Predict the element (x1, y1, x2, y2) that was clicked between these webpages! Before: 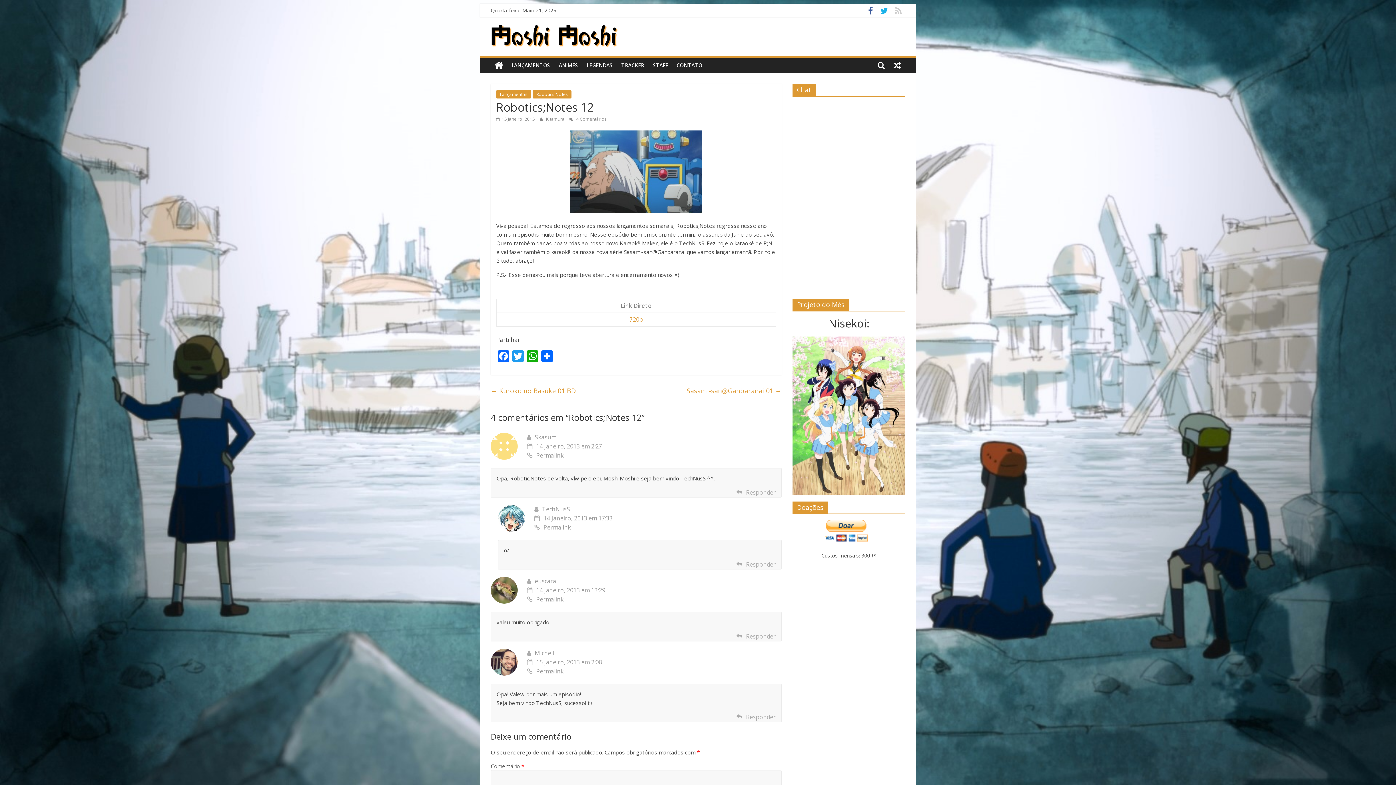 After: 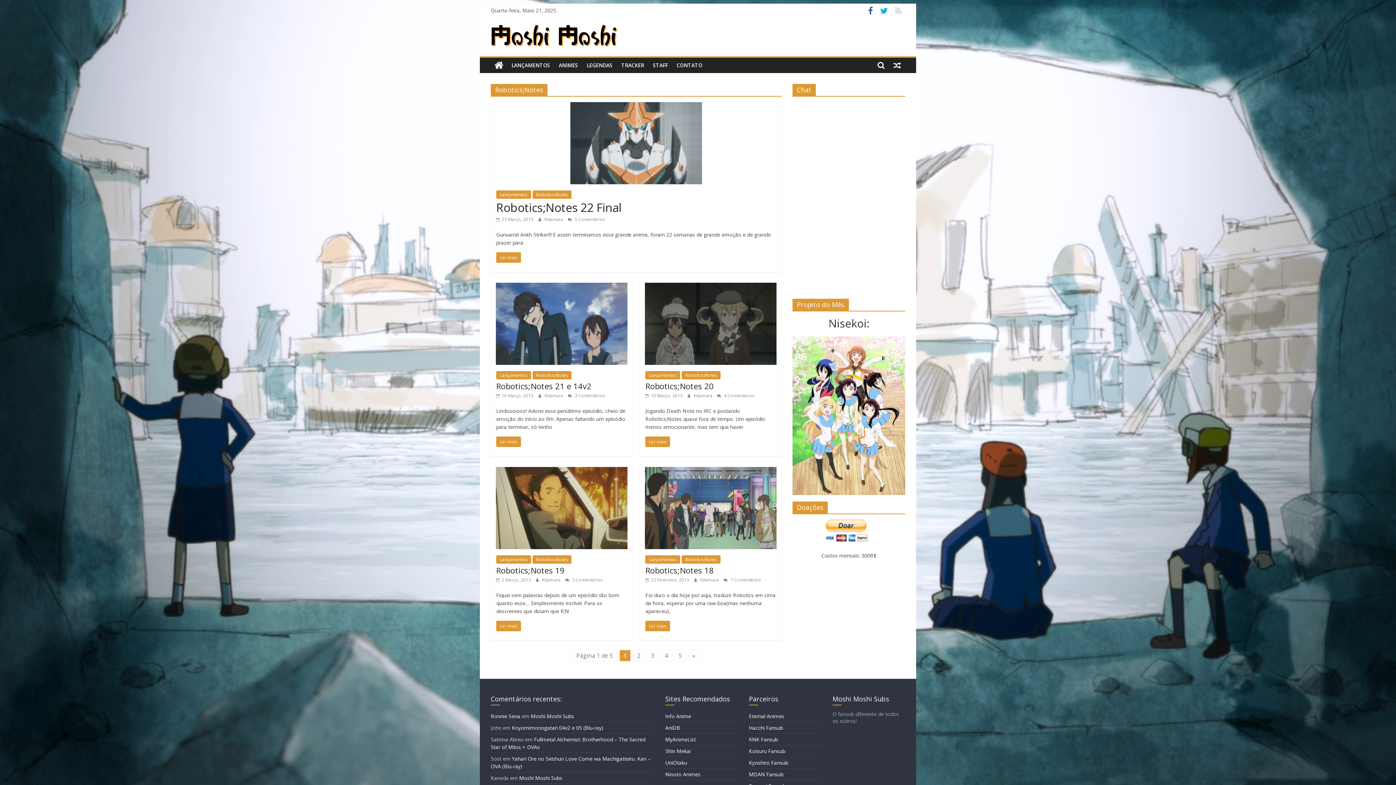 Action: bbox: (532, 90, 571, 98) label: Robotics;Notes